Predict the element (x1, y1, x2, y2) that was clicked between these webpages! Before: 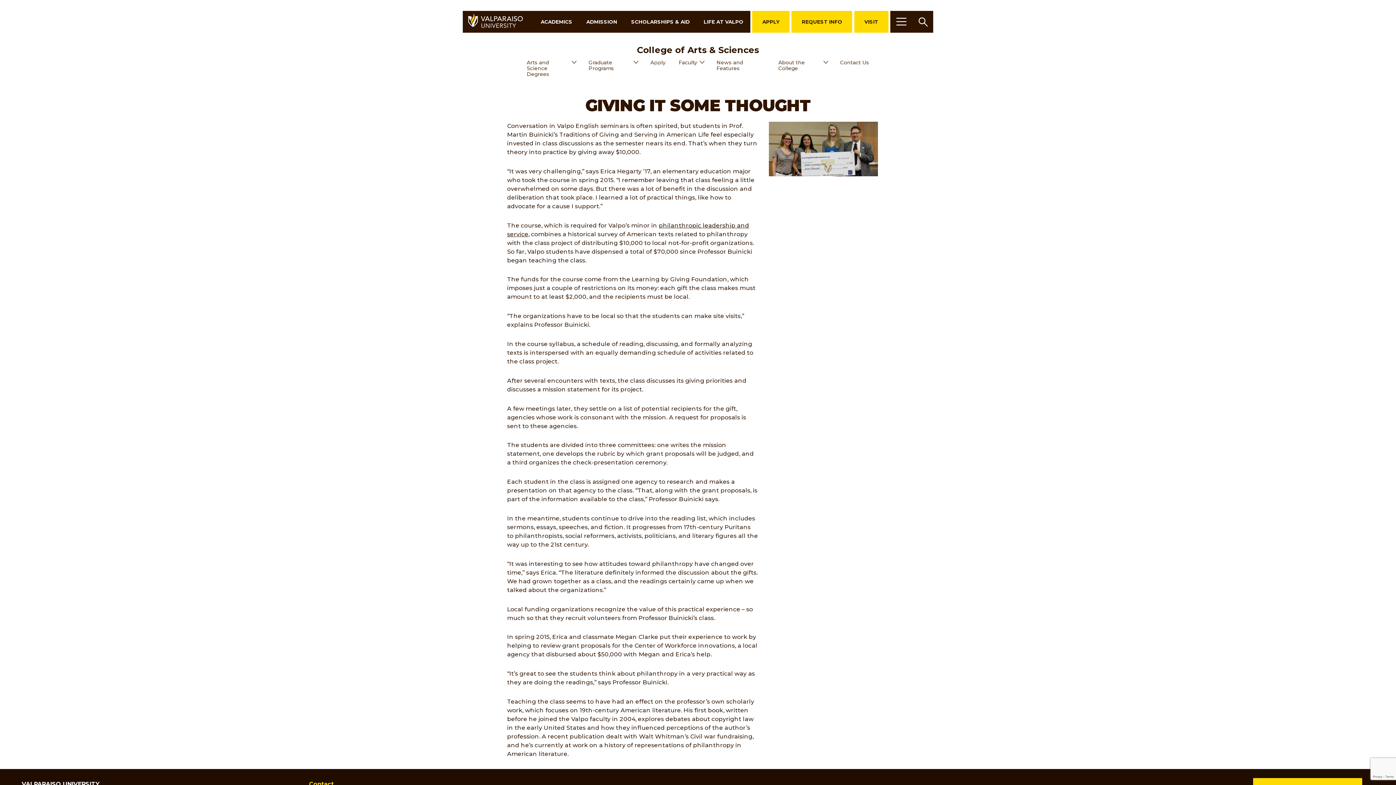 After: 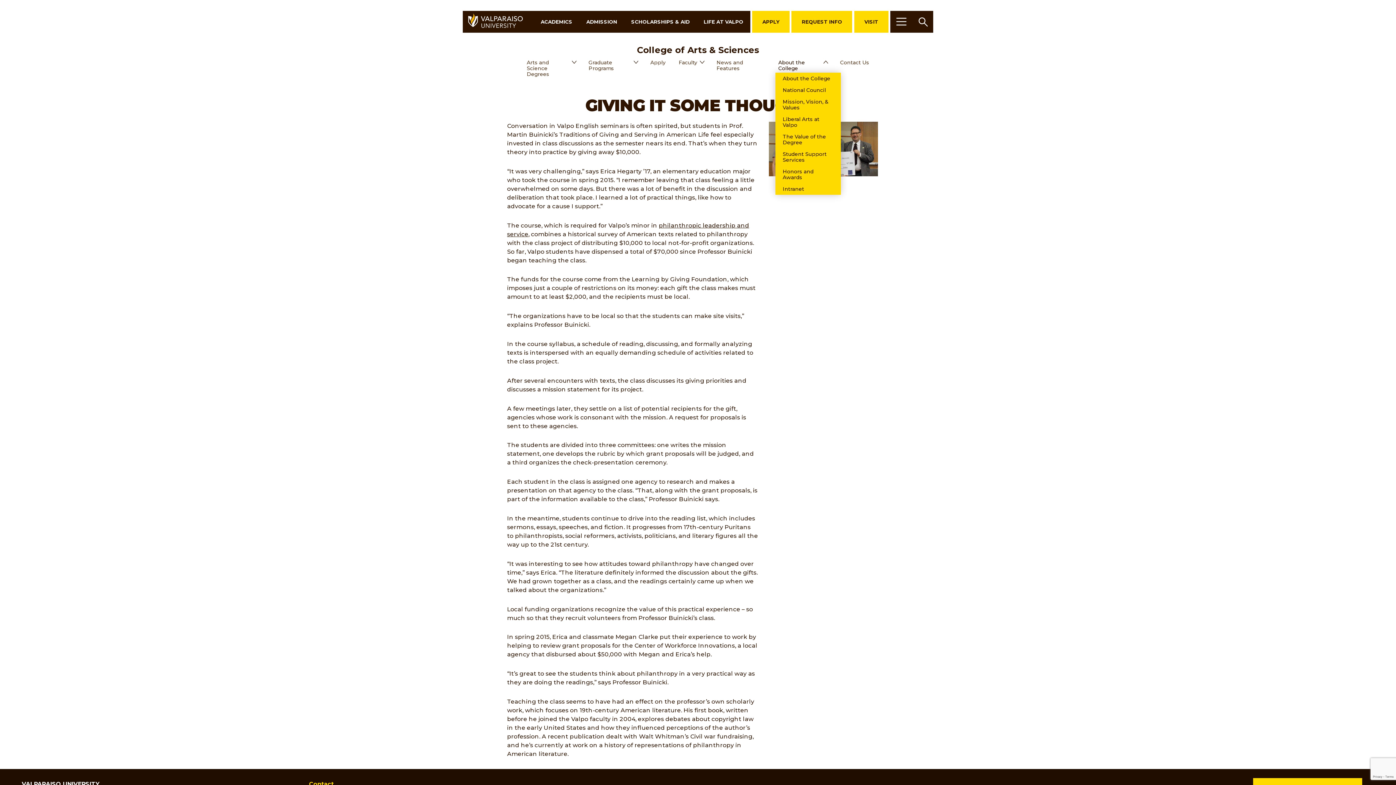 Action: label: About the College bbox: (775, 58, 830, 73)